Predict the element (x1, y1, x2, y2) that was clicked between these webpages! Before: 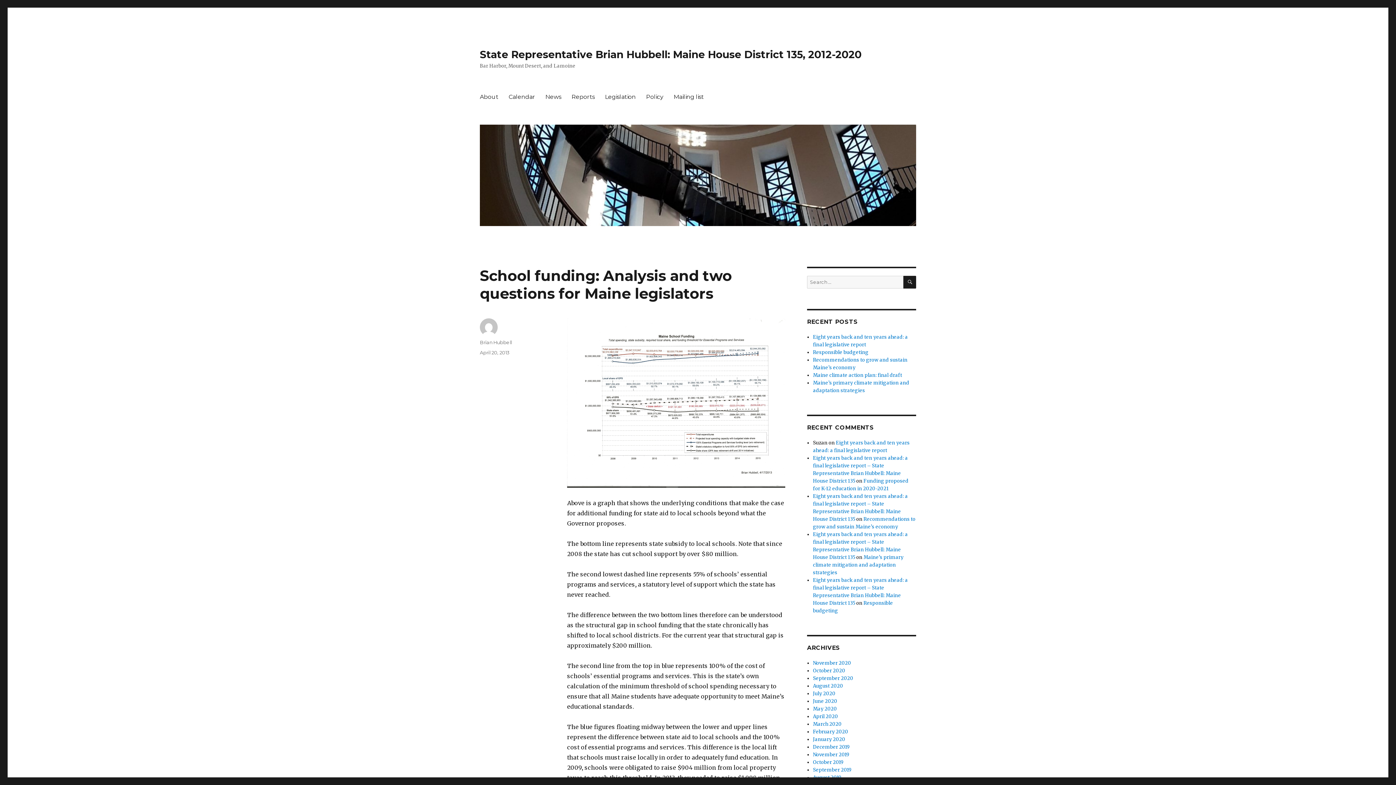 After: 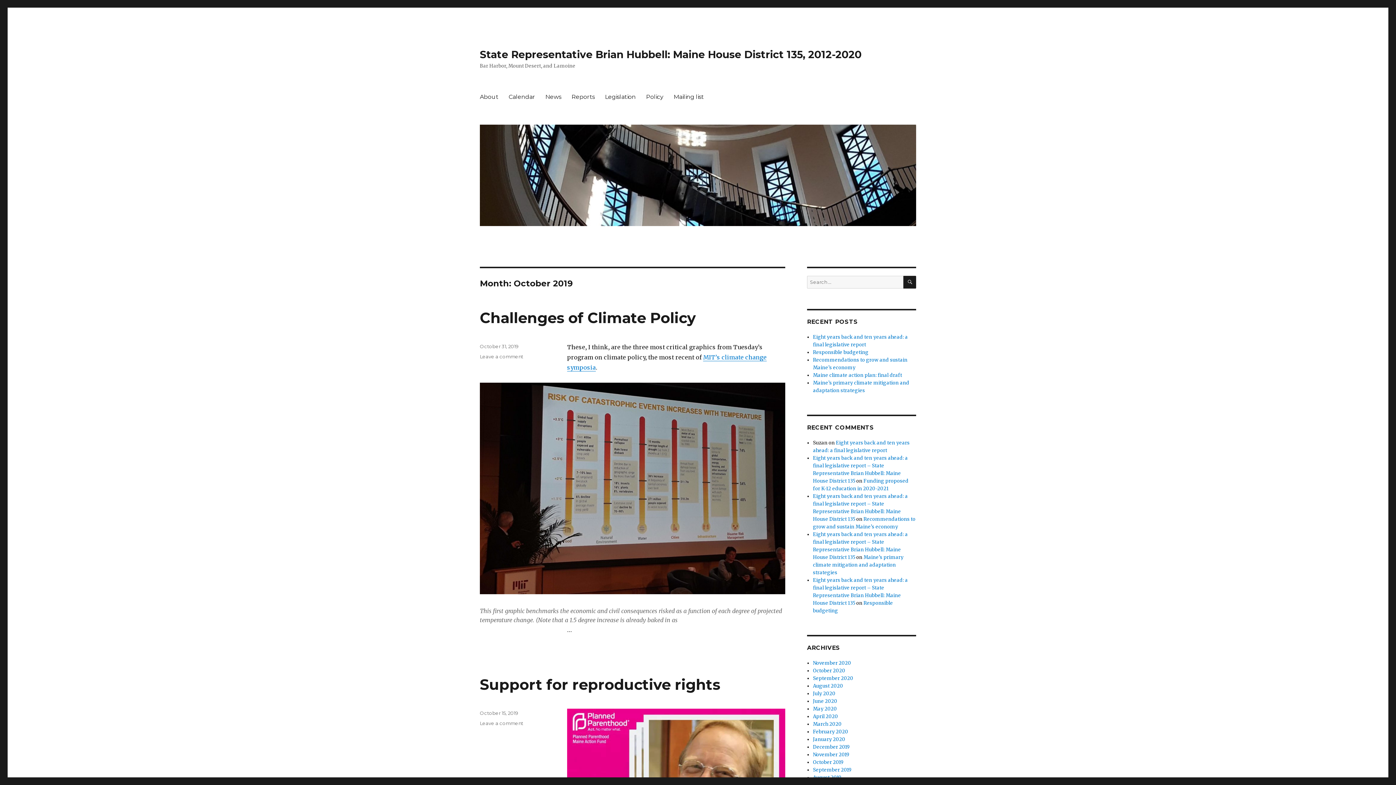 Action: bbox: (813, 759, 843, 765) label: October 2019